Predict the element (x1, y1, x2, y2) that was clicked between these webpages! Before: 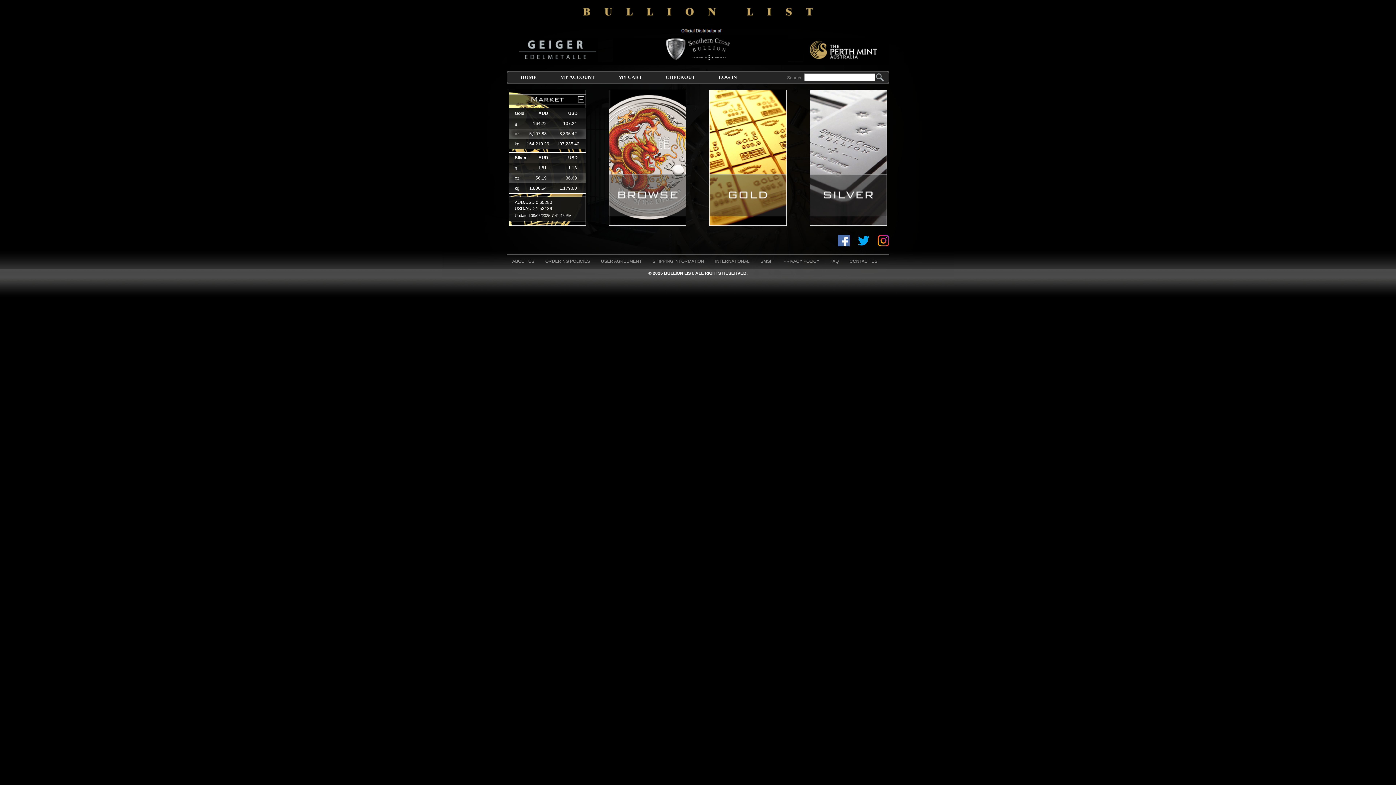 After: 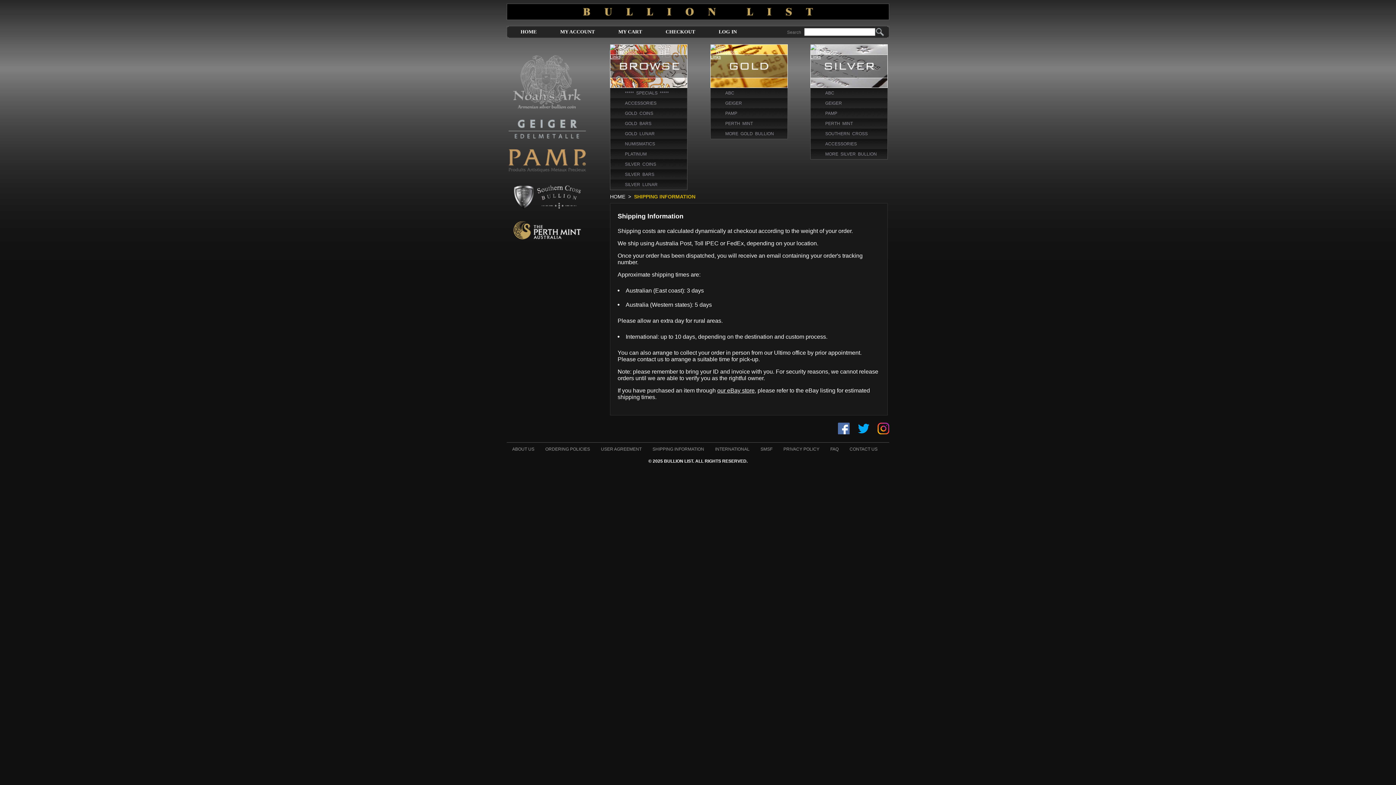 Action: label: SHIPPING INFORMATION bbox: (652, 258, 704, 263)